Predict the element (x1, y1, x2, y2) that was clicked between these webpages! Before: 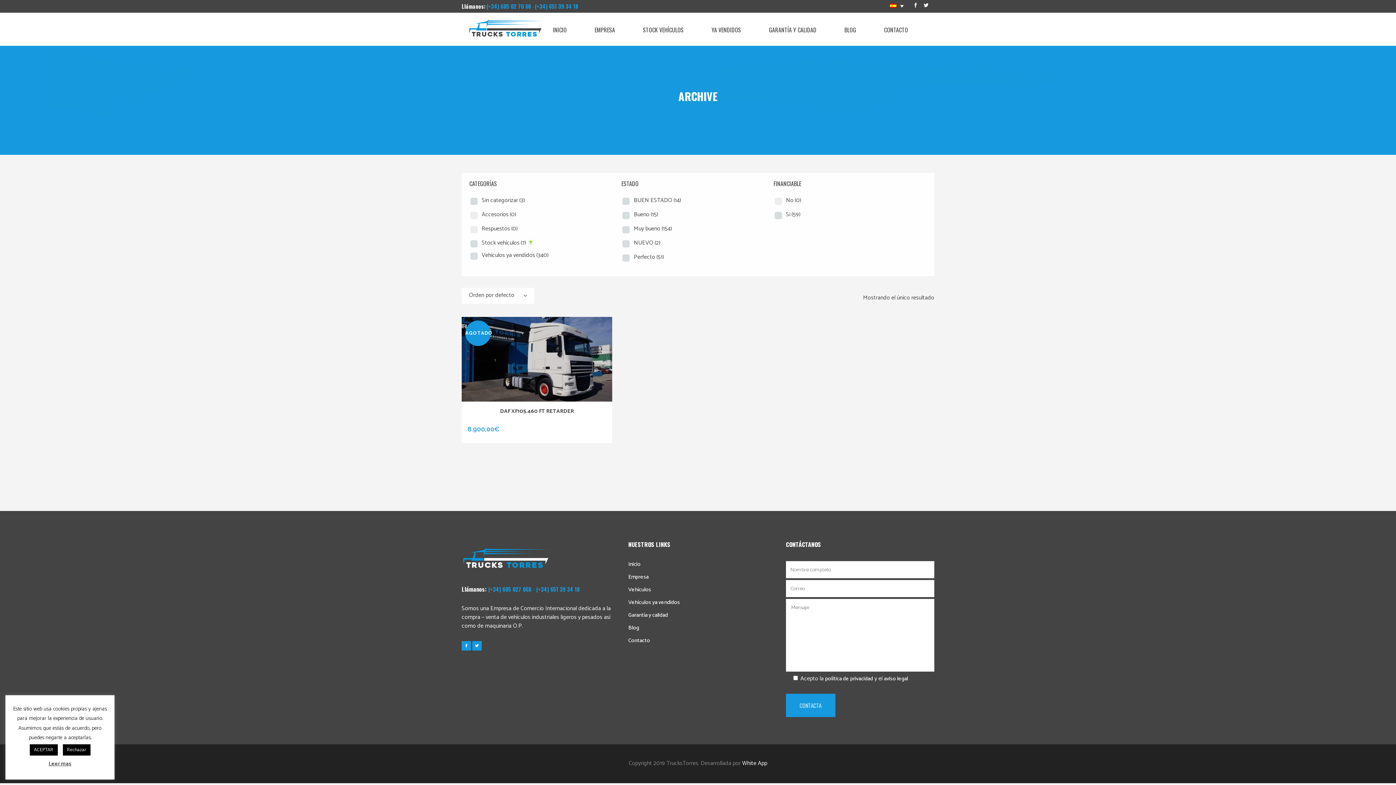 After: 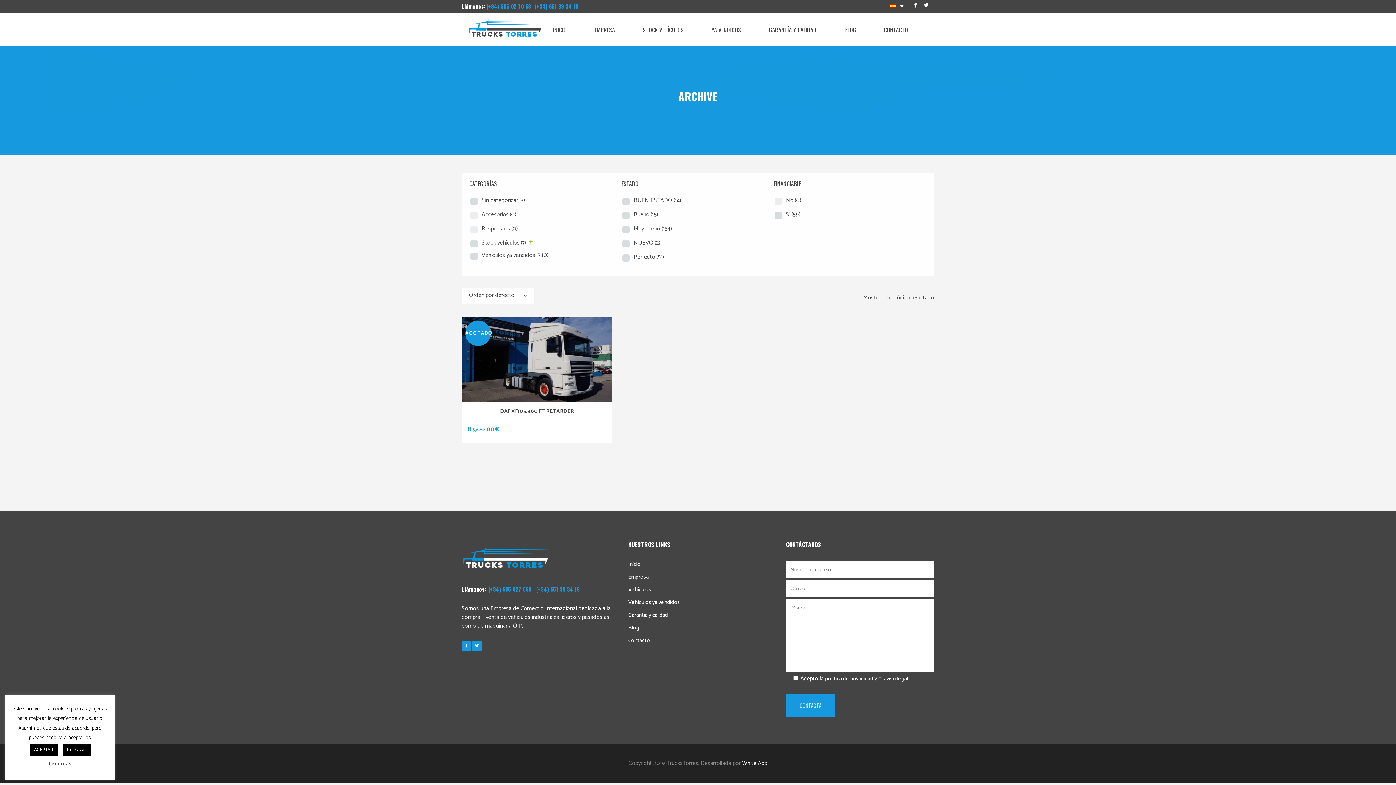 Action: bbox: (486, 0, 531, 12) label: (+34) 605 02 70 68